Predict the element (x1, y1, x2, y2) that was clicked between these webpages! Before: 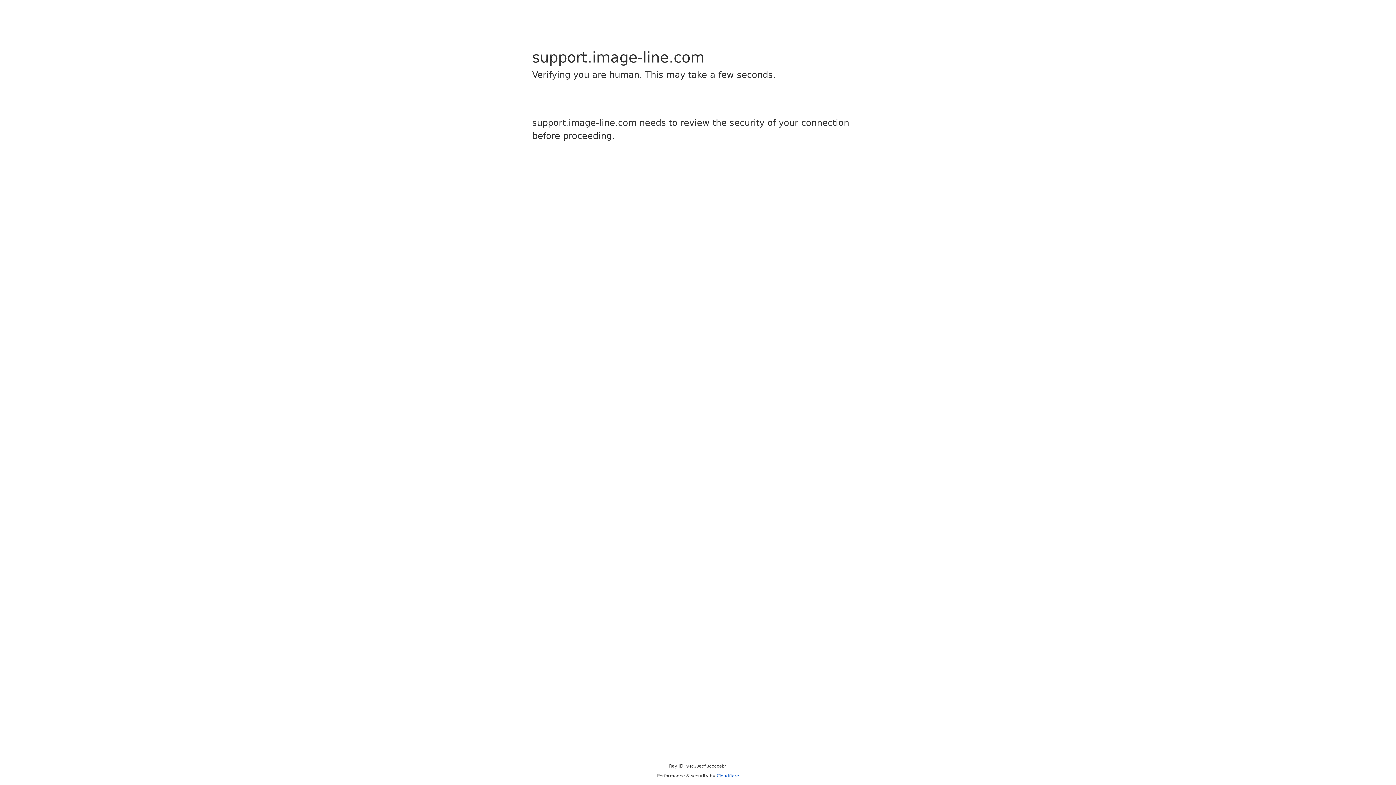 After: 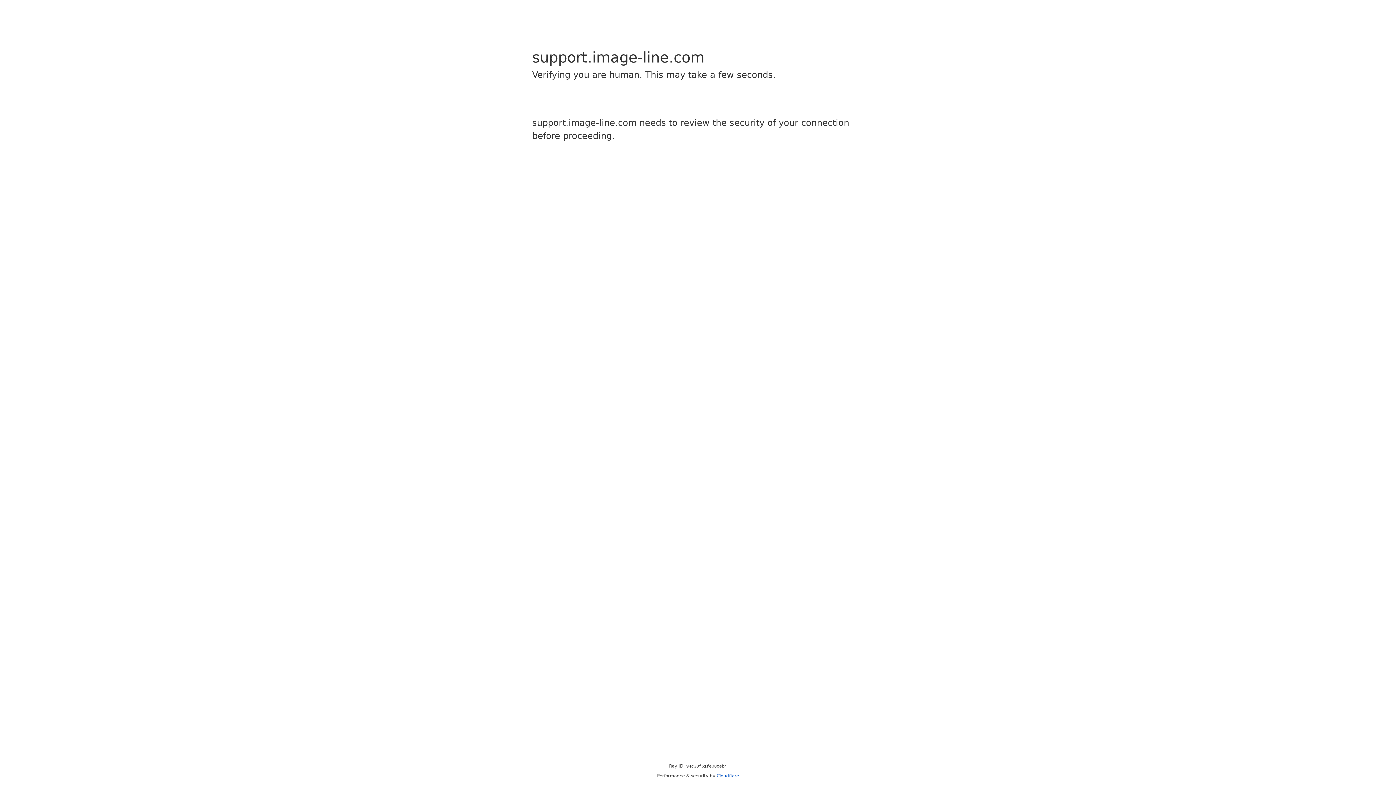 Action: label: Cloudflare bbox: (716, 773, 739, 778)